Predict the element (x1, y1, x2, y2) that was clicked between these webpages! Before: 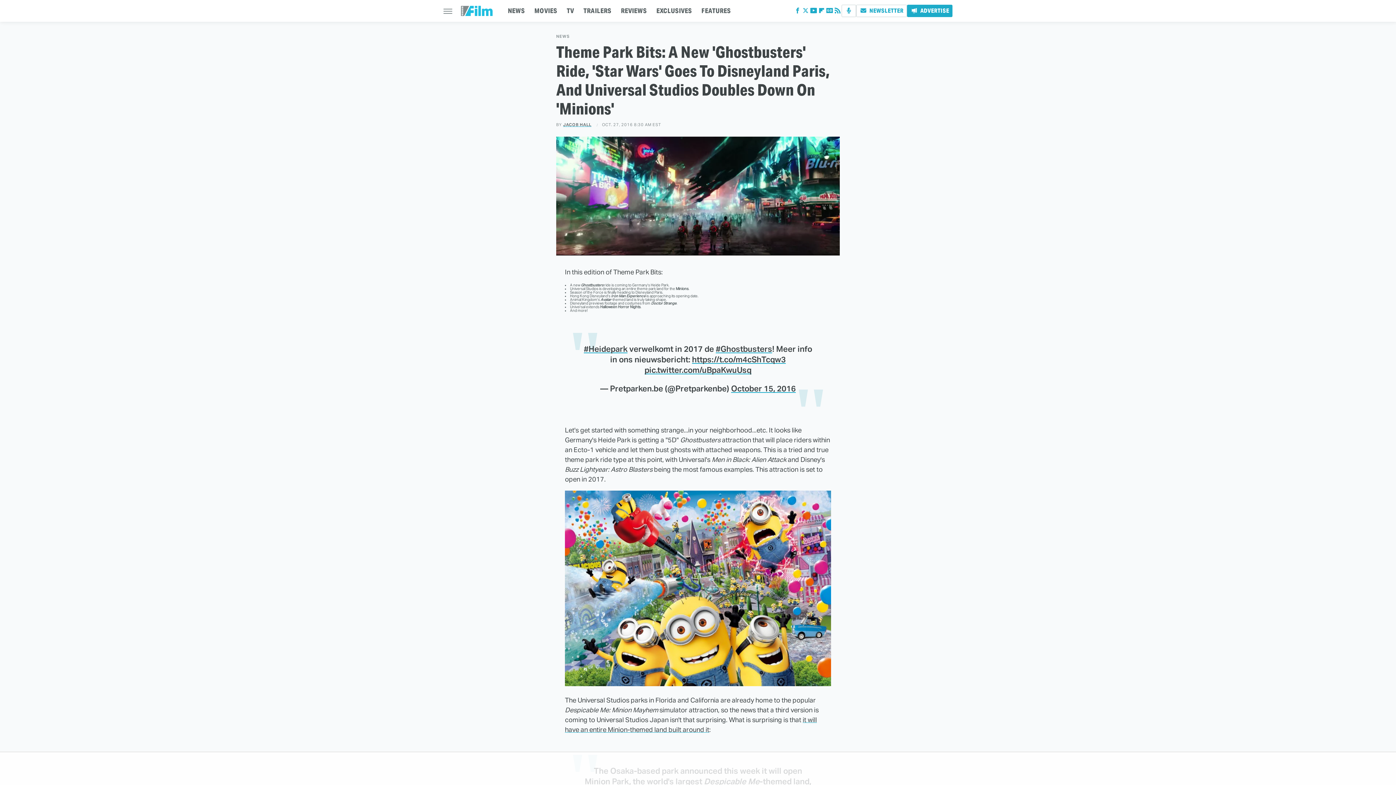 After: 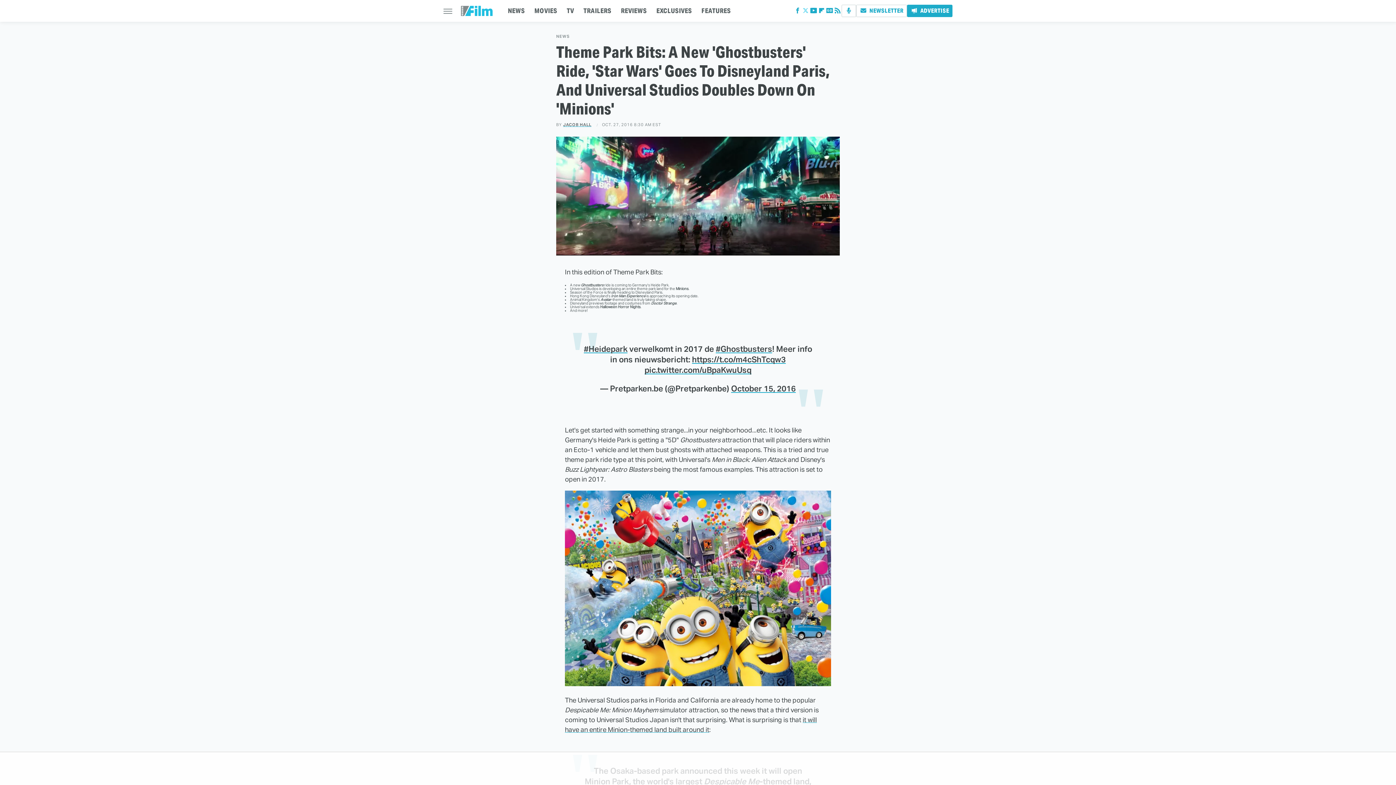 Action: bbox: (801, 9, 809, 14) label: Twitter